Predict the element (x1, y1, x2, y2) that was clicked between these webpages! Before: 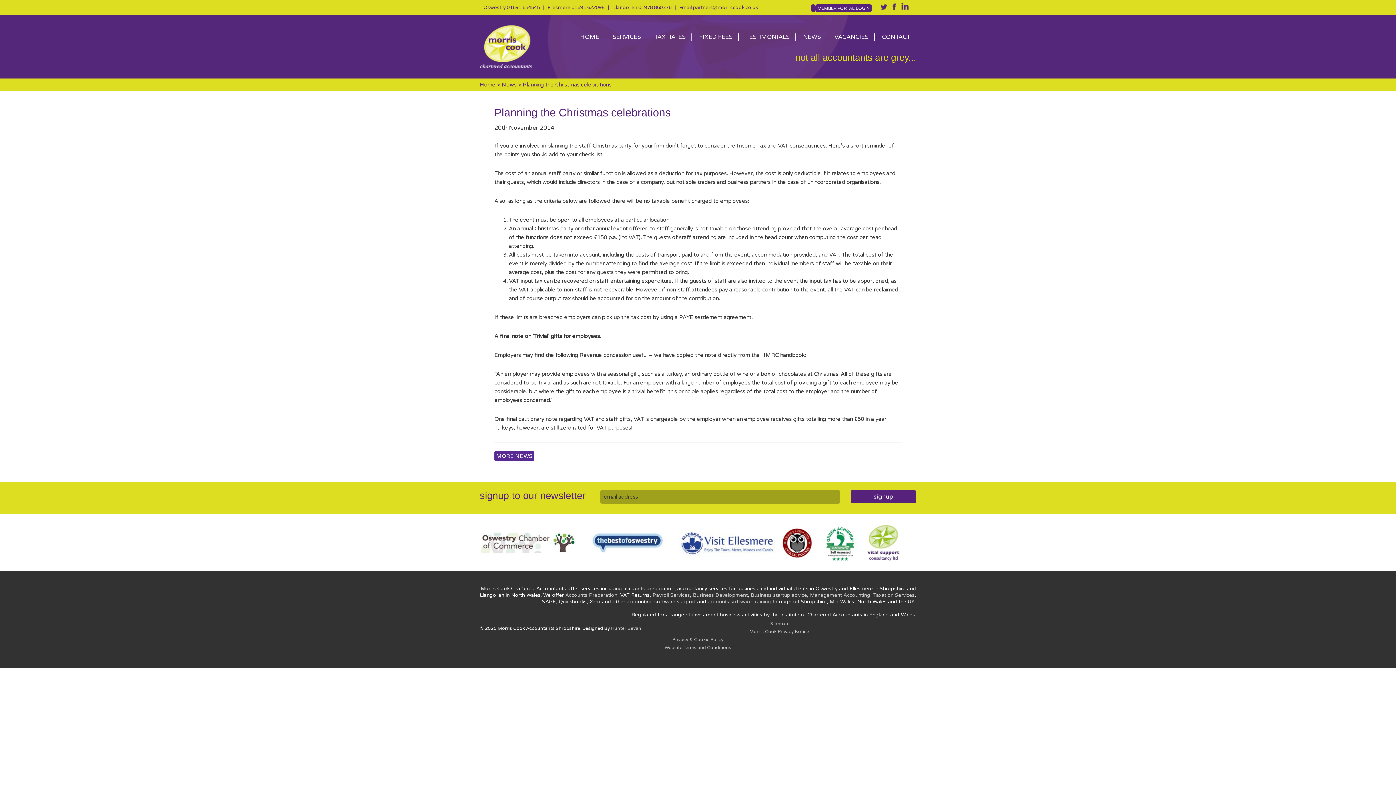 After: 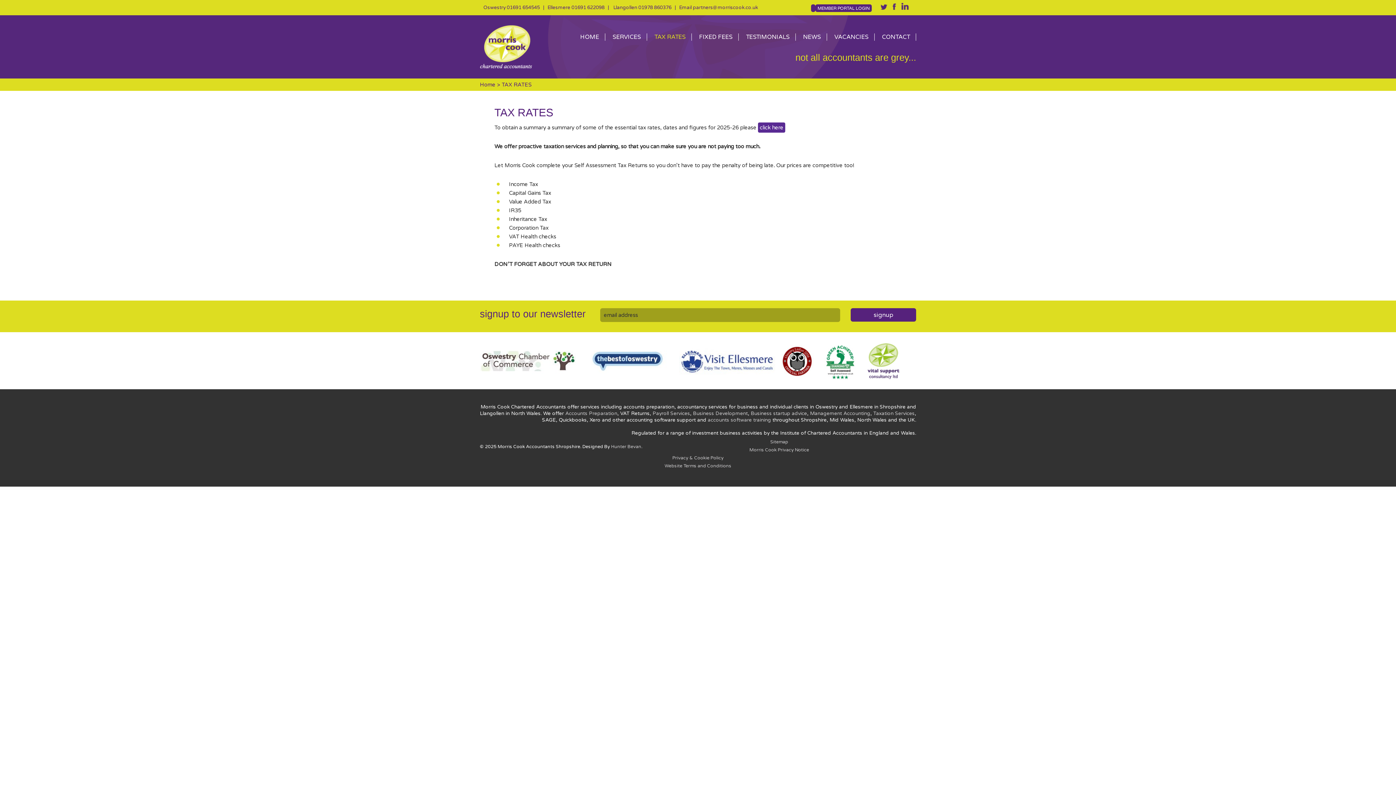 Action: label: TAX RATES bbox: (648, 33, 692, 40)